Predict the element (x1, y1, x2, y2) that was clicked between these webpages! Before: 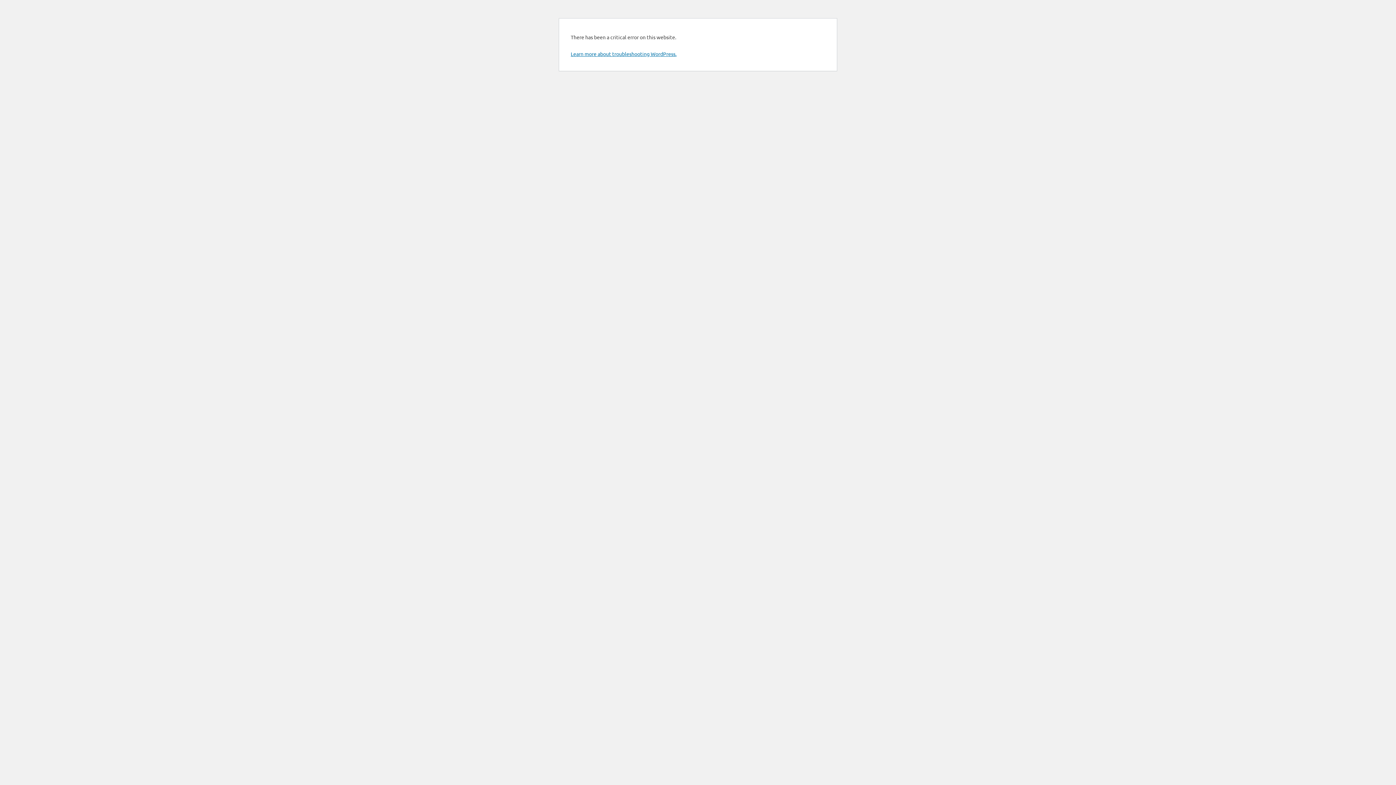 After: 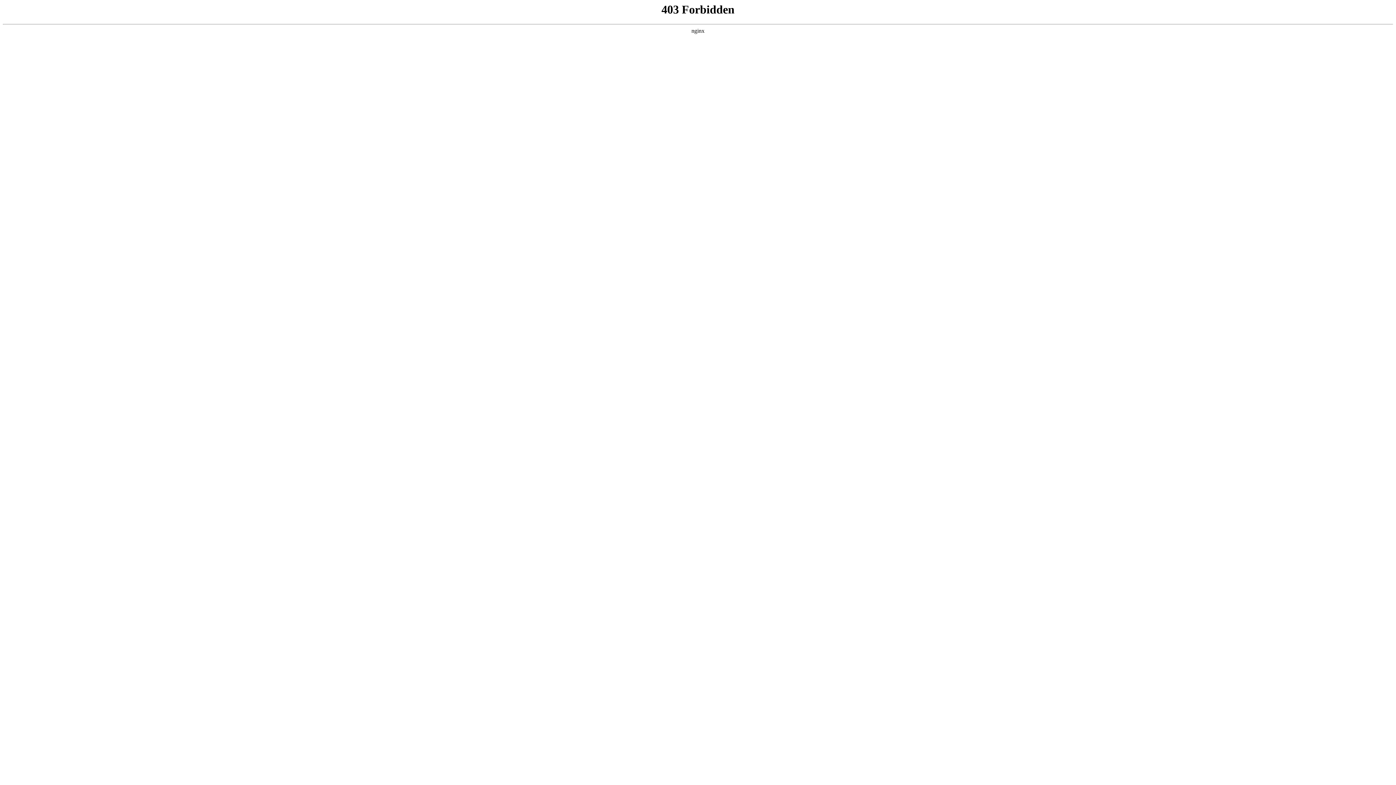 Action: label: Learn more about troubleshooting WordPress. bbox: (570, 50, 676, 57)